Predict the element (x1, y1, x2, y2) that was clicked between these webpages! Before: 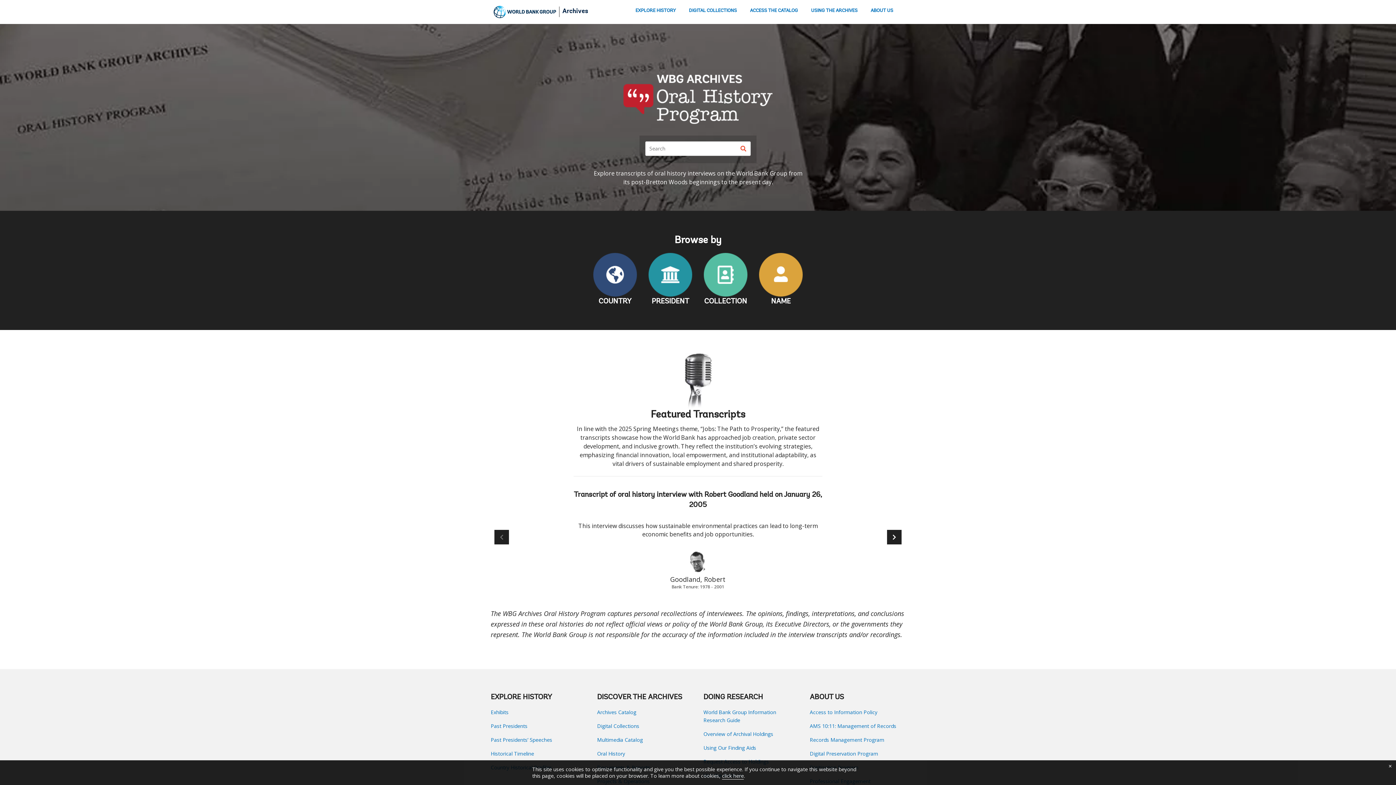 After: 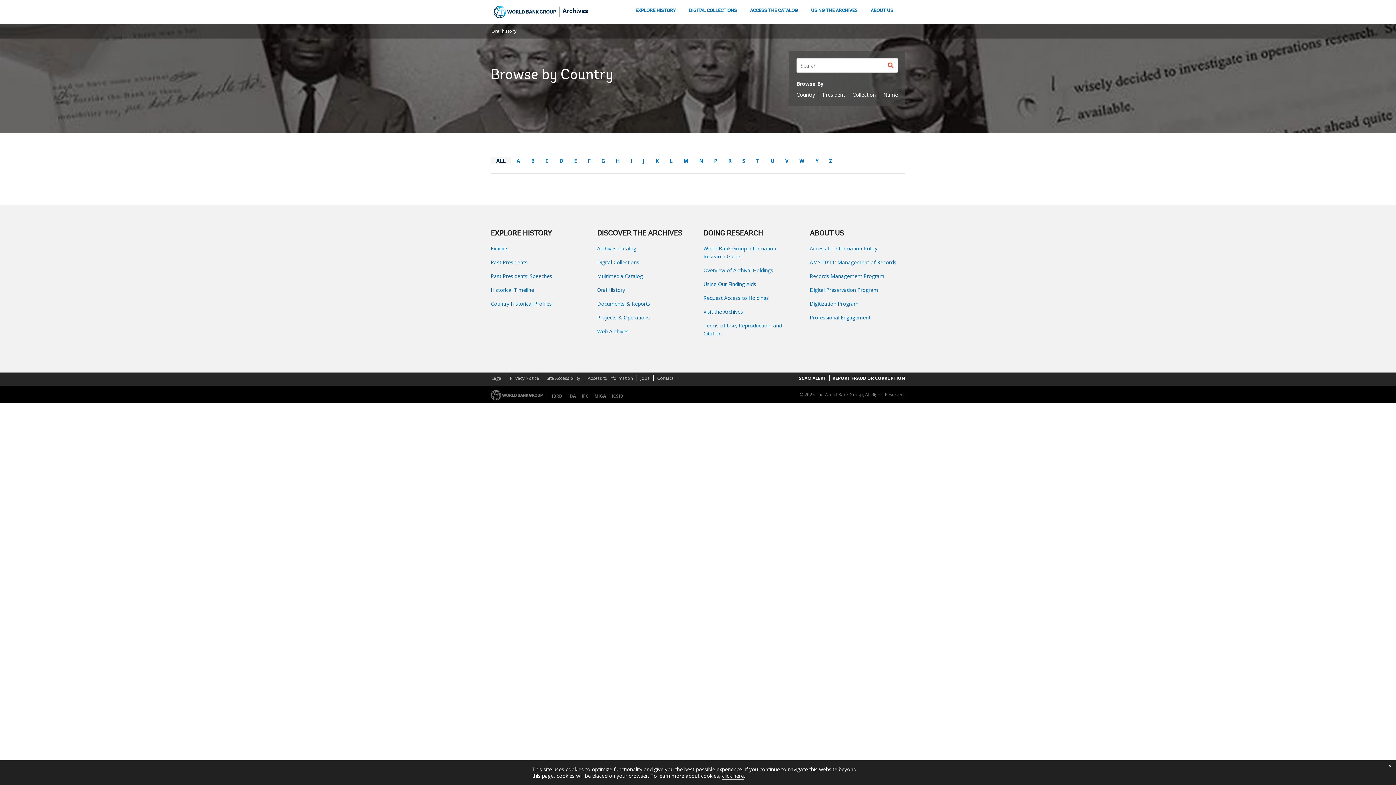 Action: bbox: (593, 253, 637, 306) label: COUNTRY